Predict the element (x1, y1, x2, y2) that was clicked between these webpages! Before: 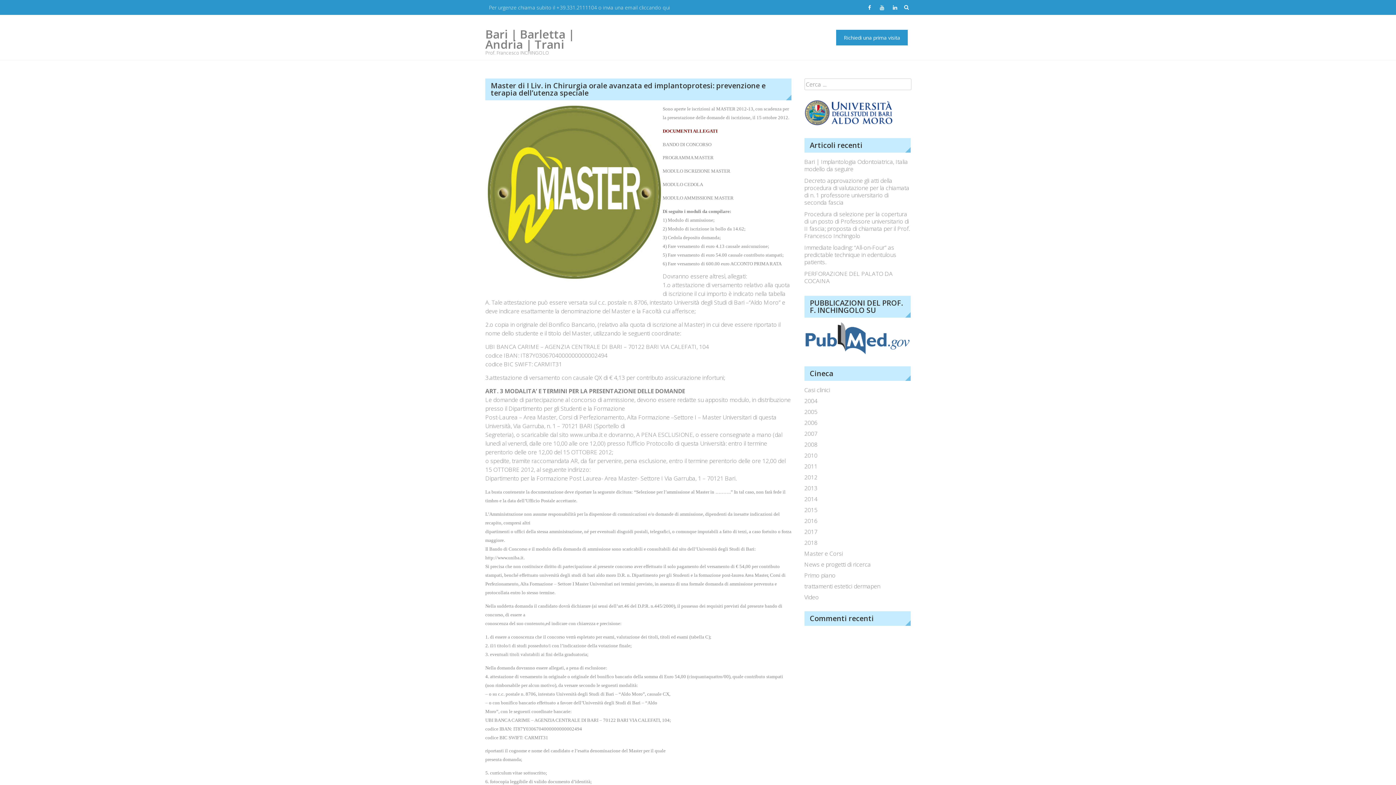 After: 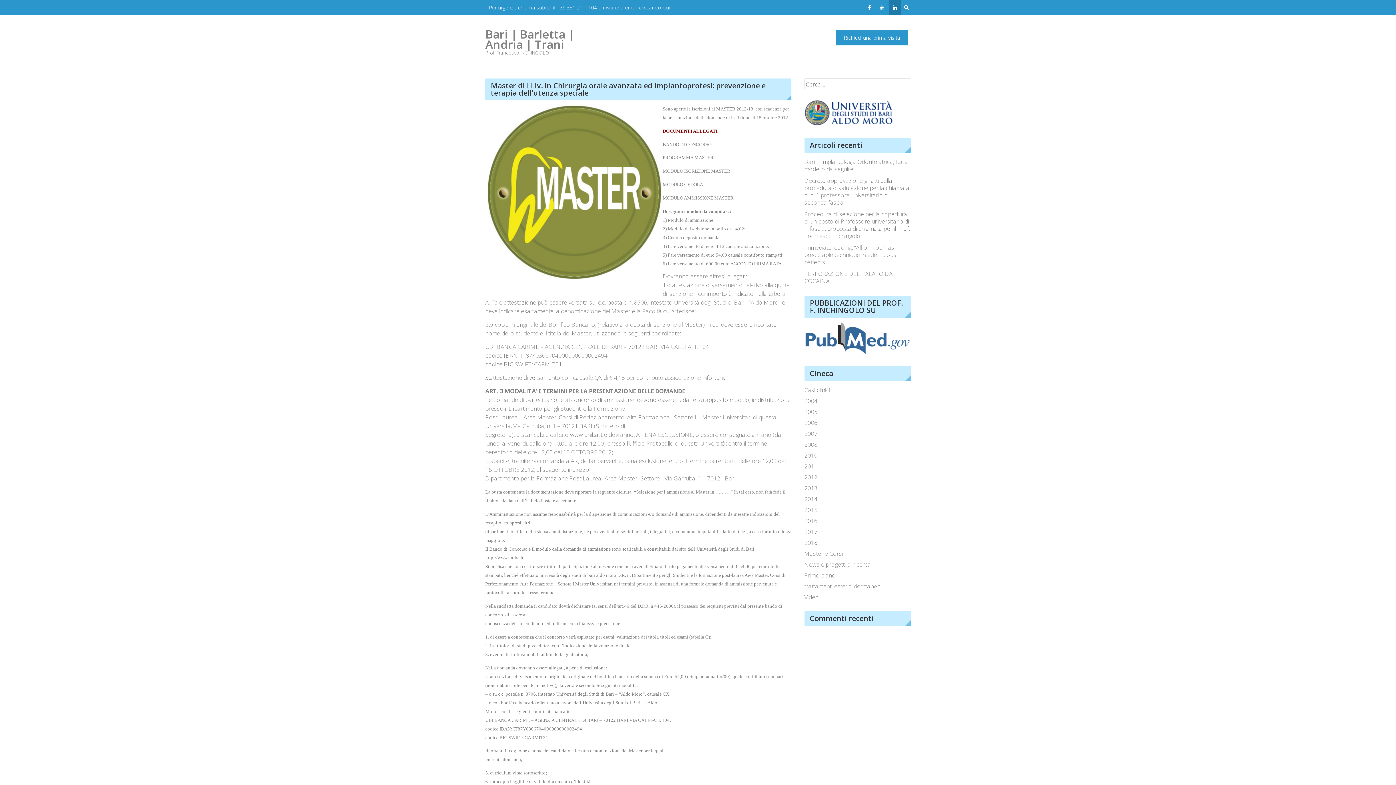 Action: bbox: (889, 0, 901, 14)